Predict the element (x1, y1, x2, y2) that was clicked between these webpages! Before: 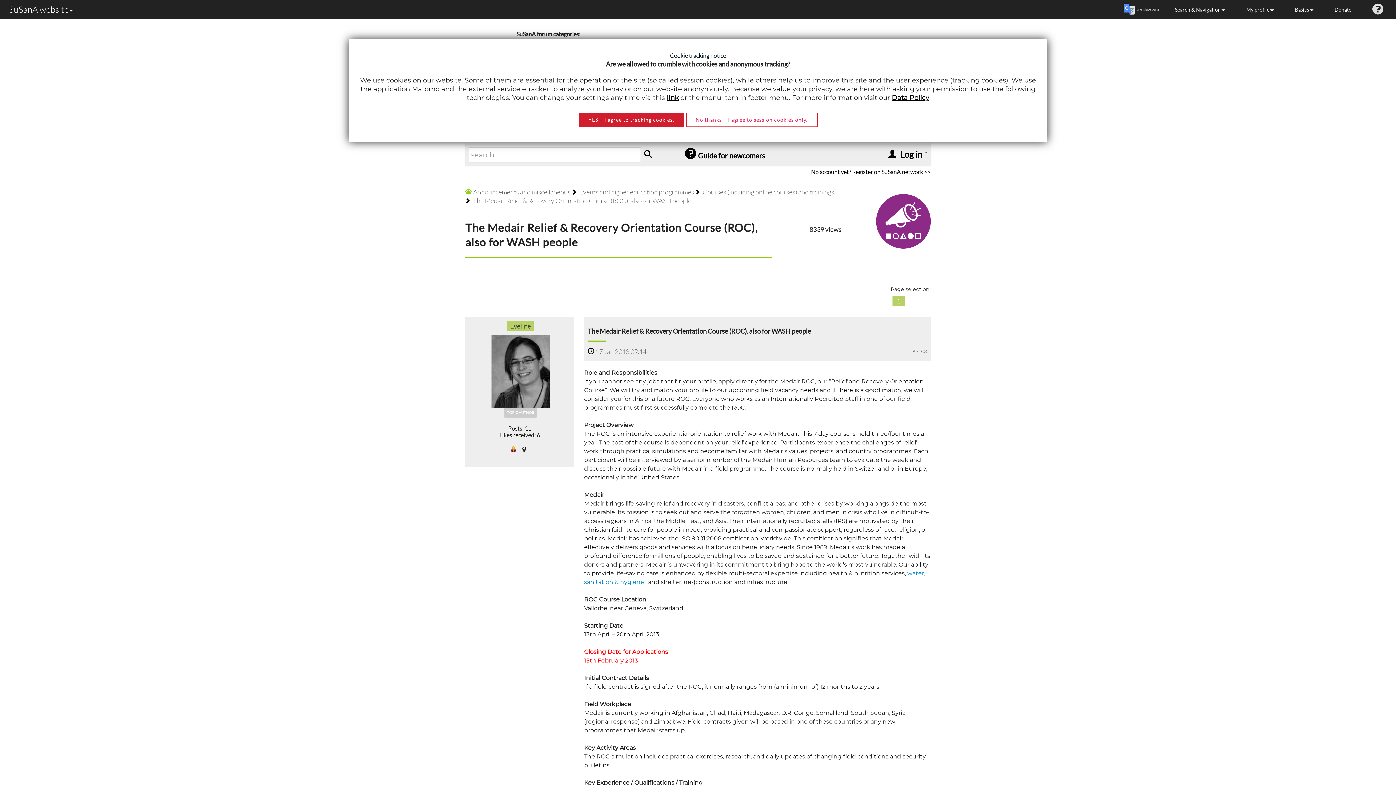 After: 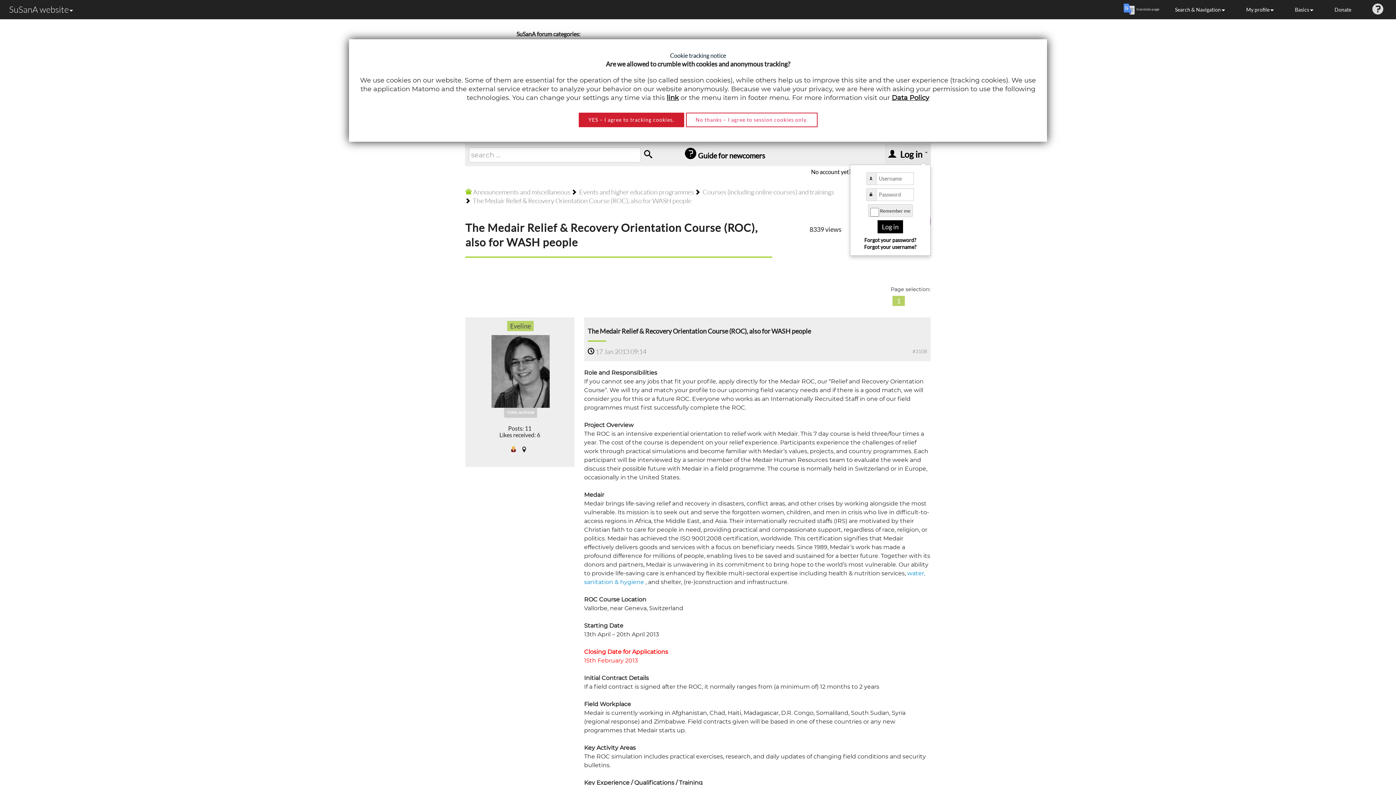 Action: bbox: (885, 143, 930, 164) label:  Log in 